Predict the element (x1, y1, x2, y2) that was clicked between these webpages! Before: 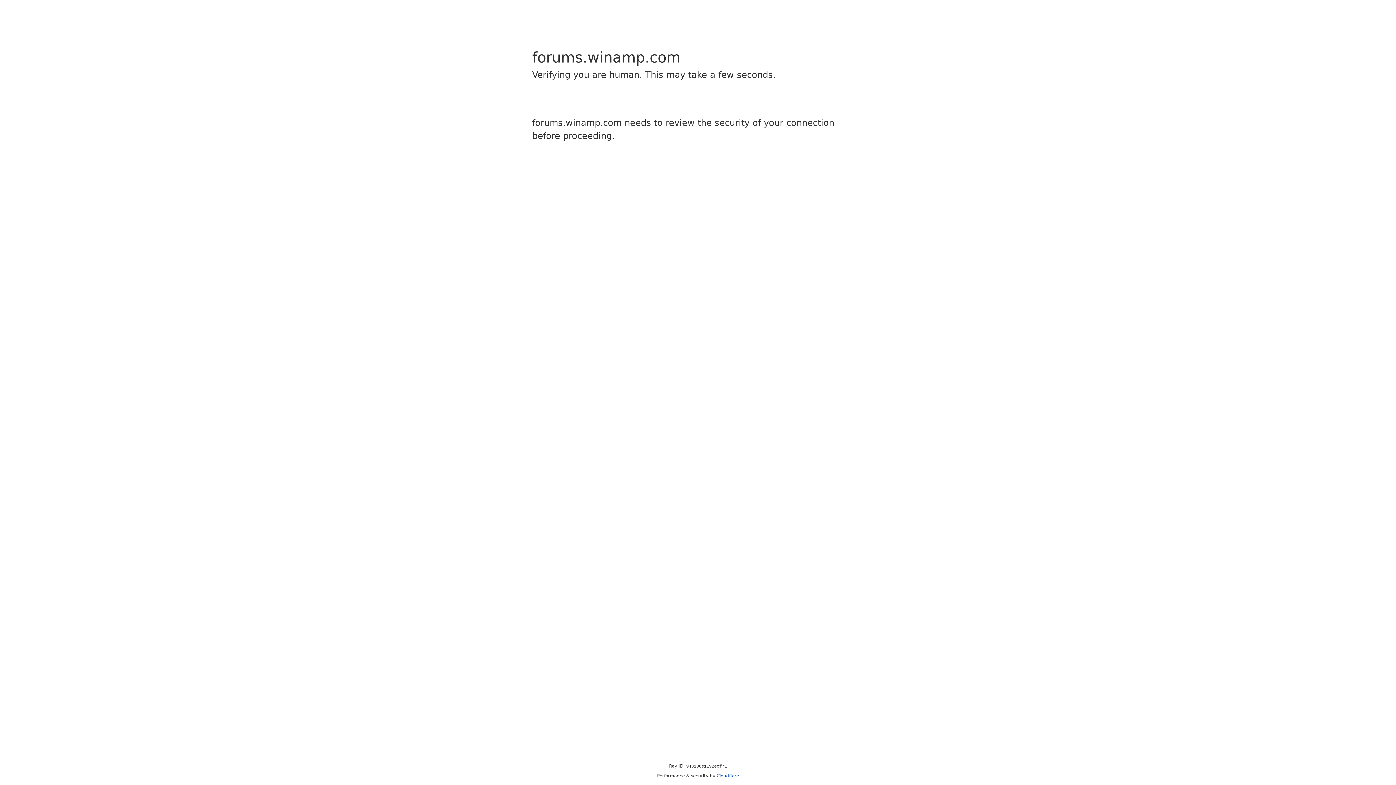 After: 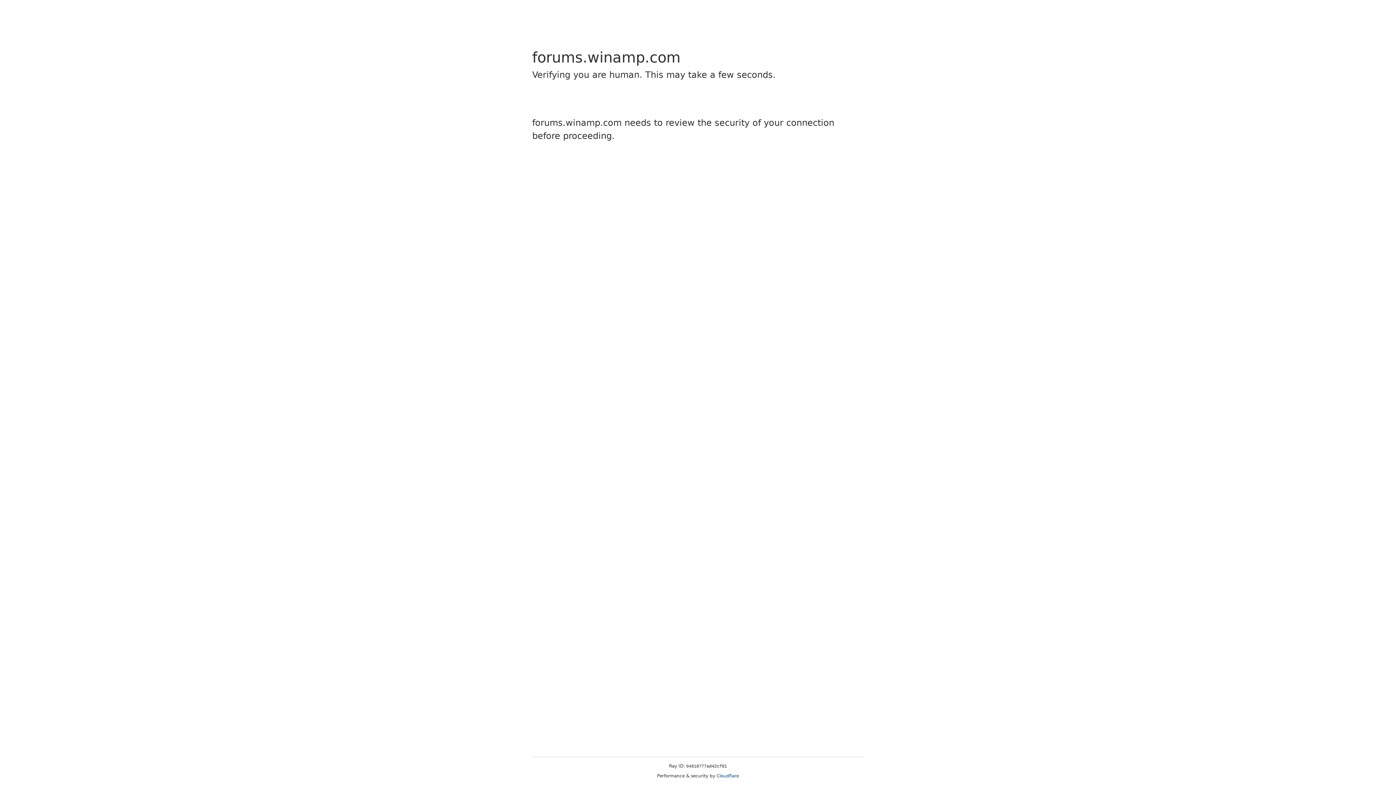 Action: bbox: (716, 773, 739, 778) label: Cloudflare